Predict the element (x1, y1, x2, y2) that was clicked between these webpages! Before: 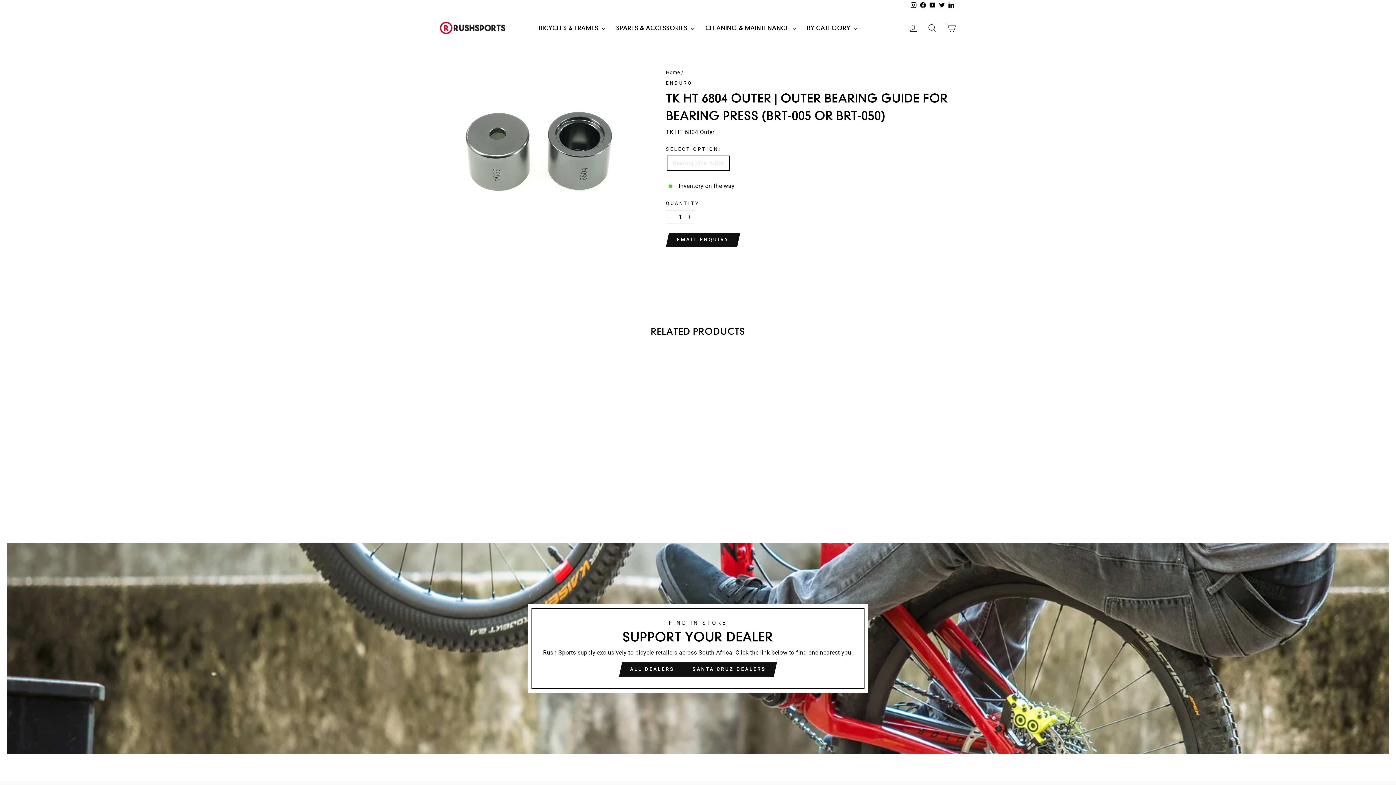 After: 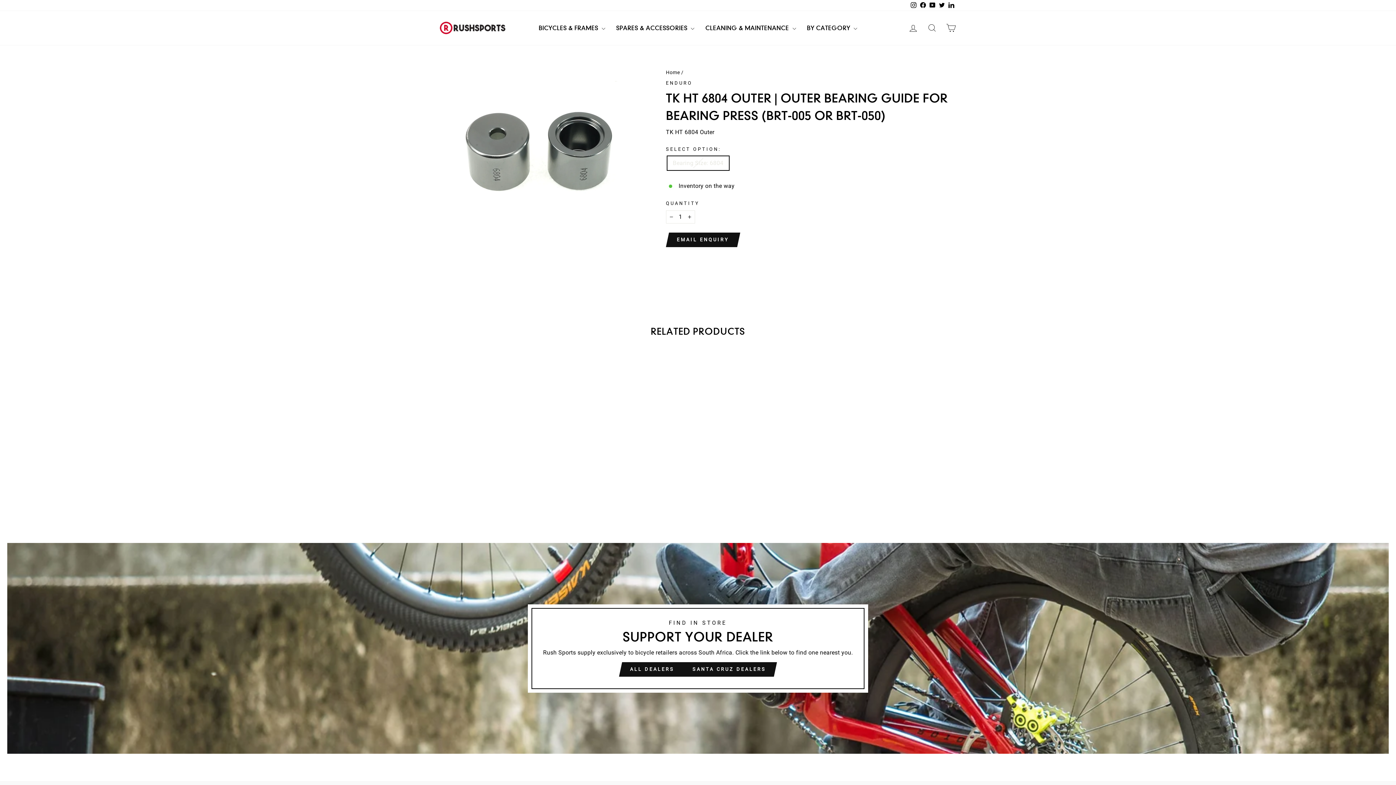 Action: bbox: (937, 0, 946, 10) label: Twitter